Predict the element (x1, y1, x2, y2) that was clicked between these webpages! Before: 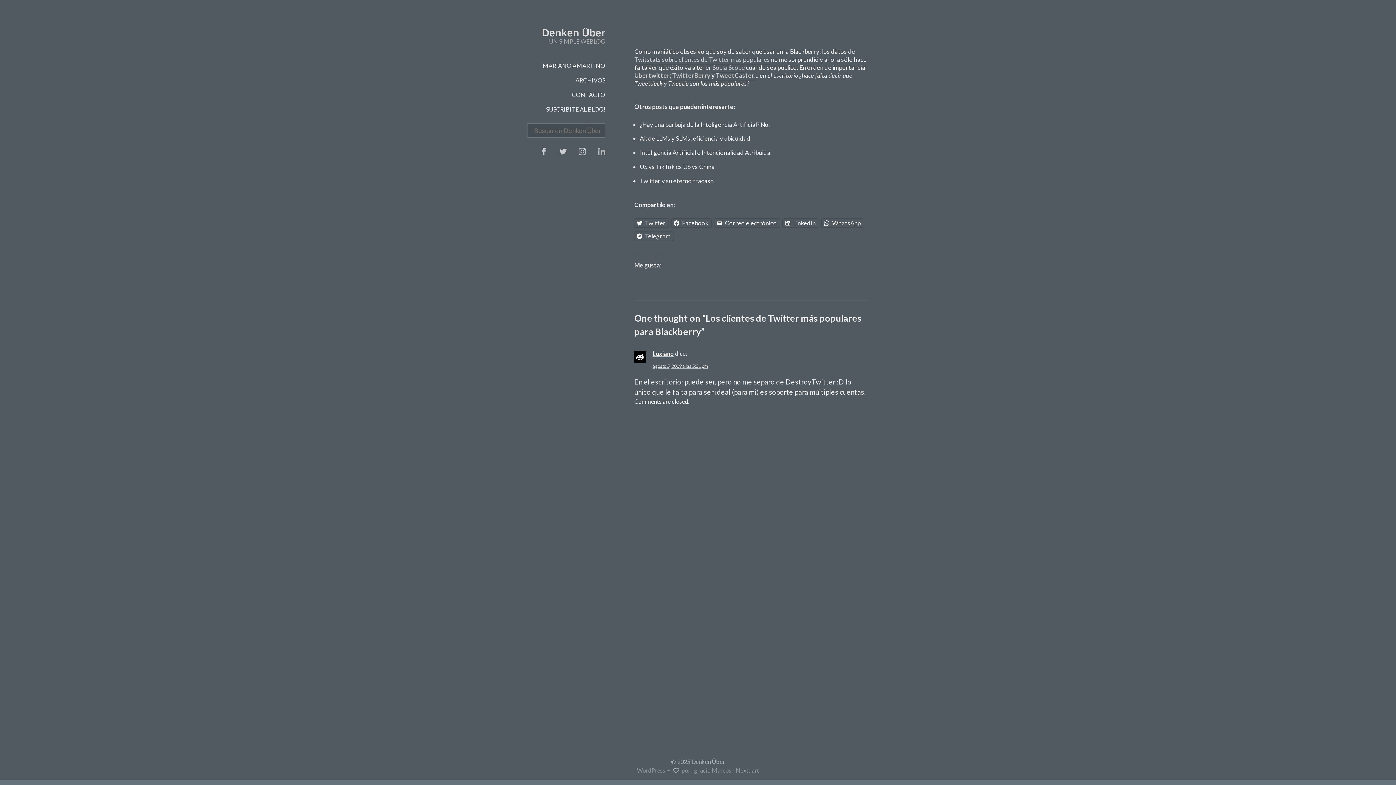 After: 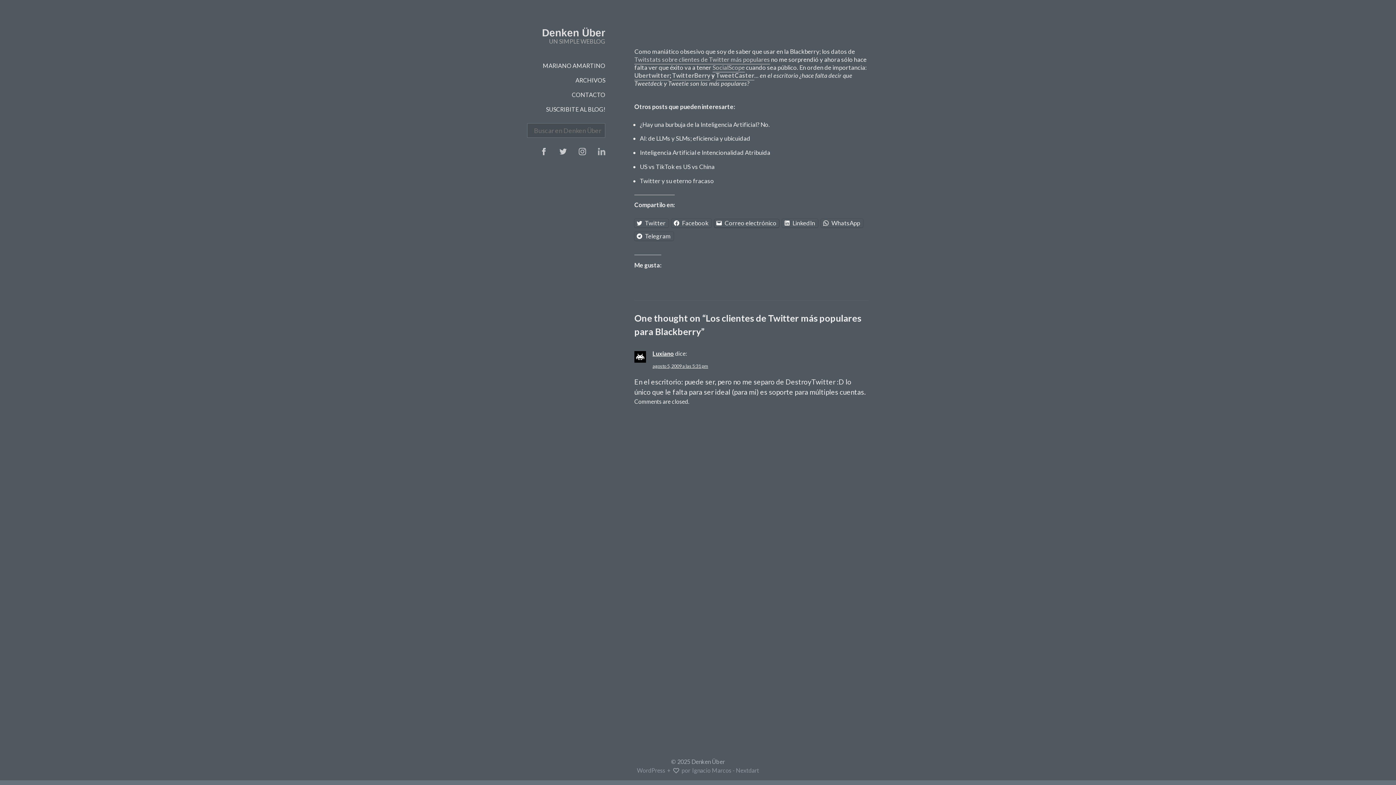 Action: bbox: (714, 218, 780, 227) label: Correo electrónico